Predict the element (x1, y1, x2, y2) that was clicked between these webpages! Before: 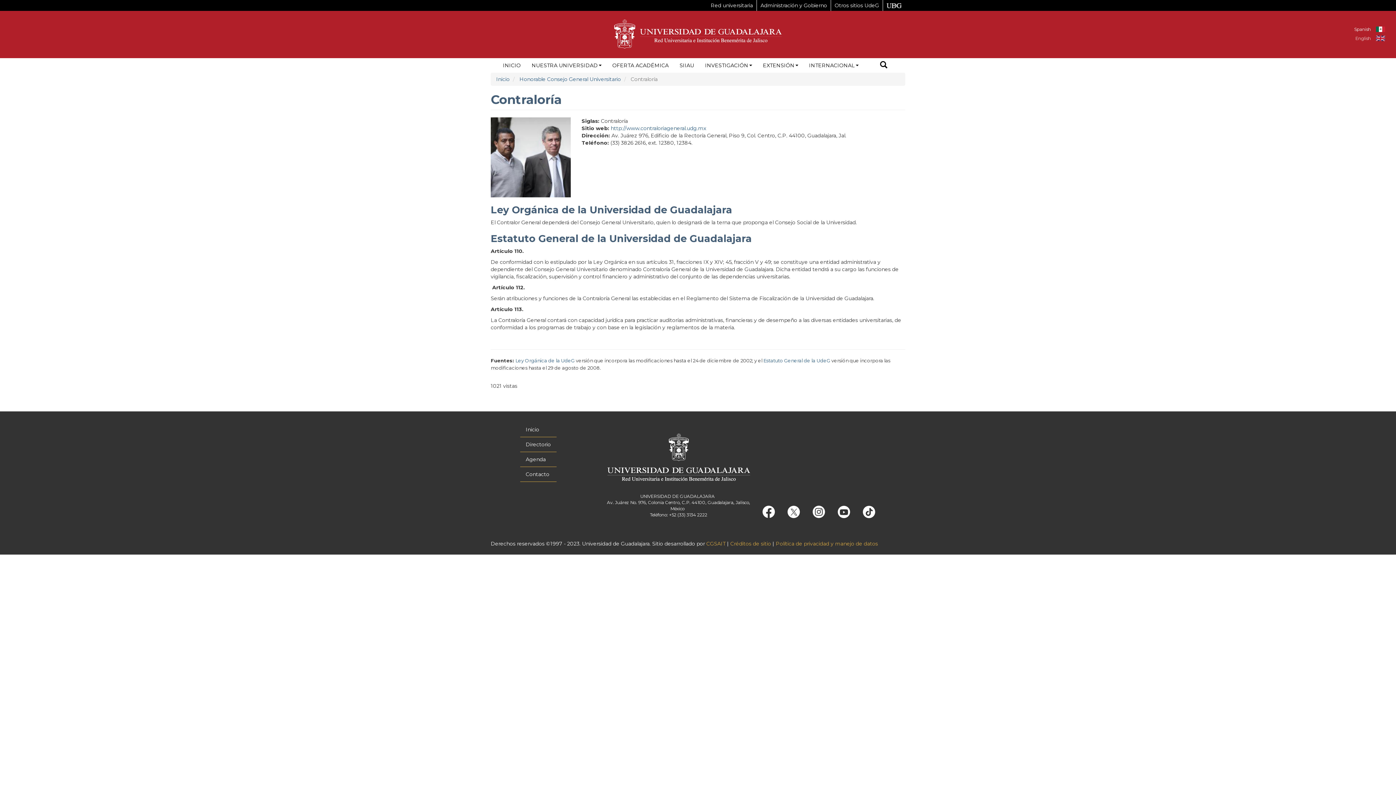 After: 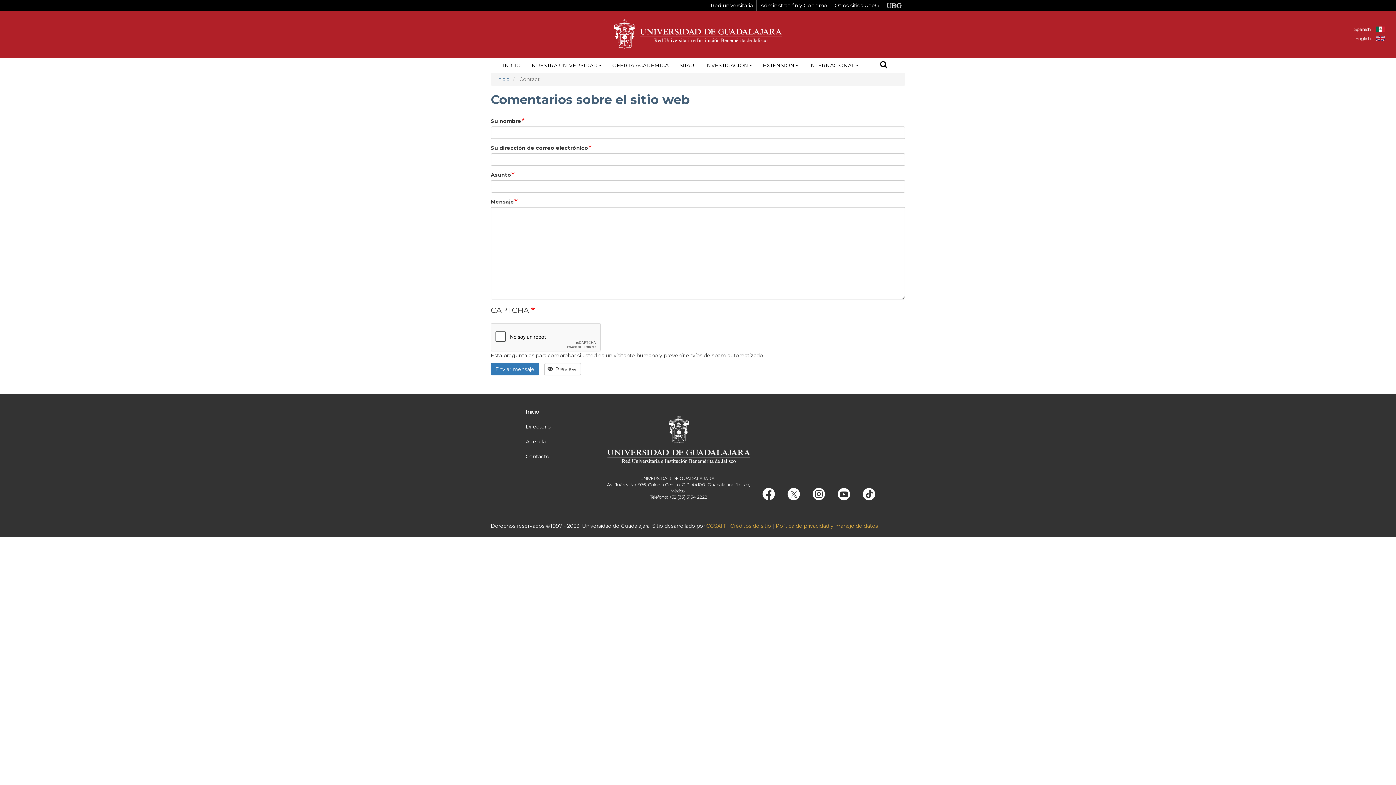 Action: bbox: (520, 467, 556, 482) label: Contacto